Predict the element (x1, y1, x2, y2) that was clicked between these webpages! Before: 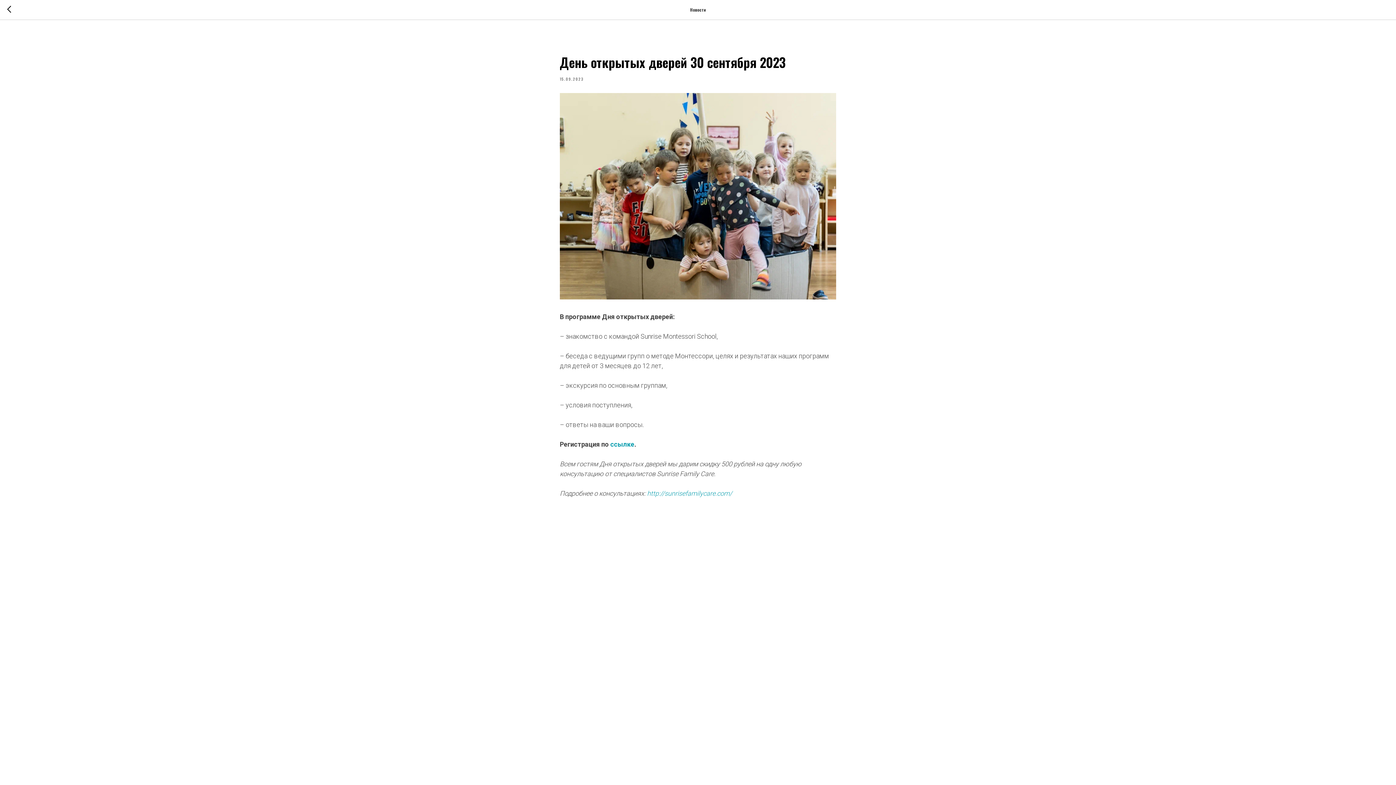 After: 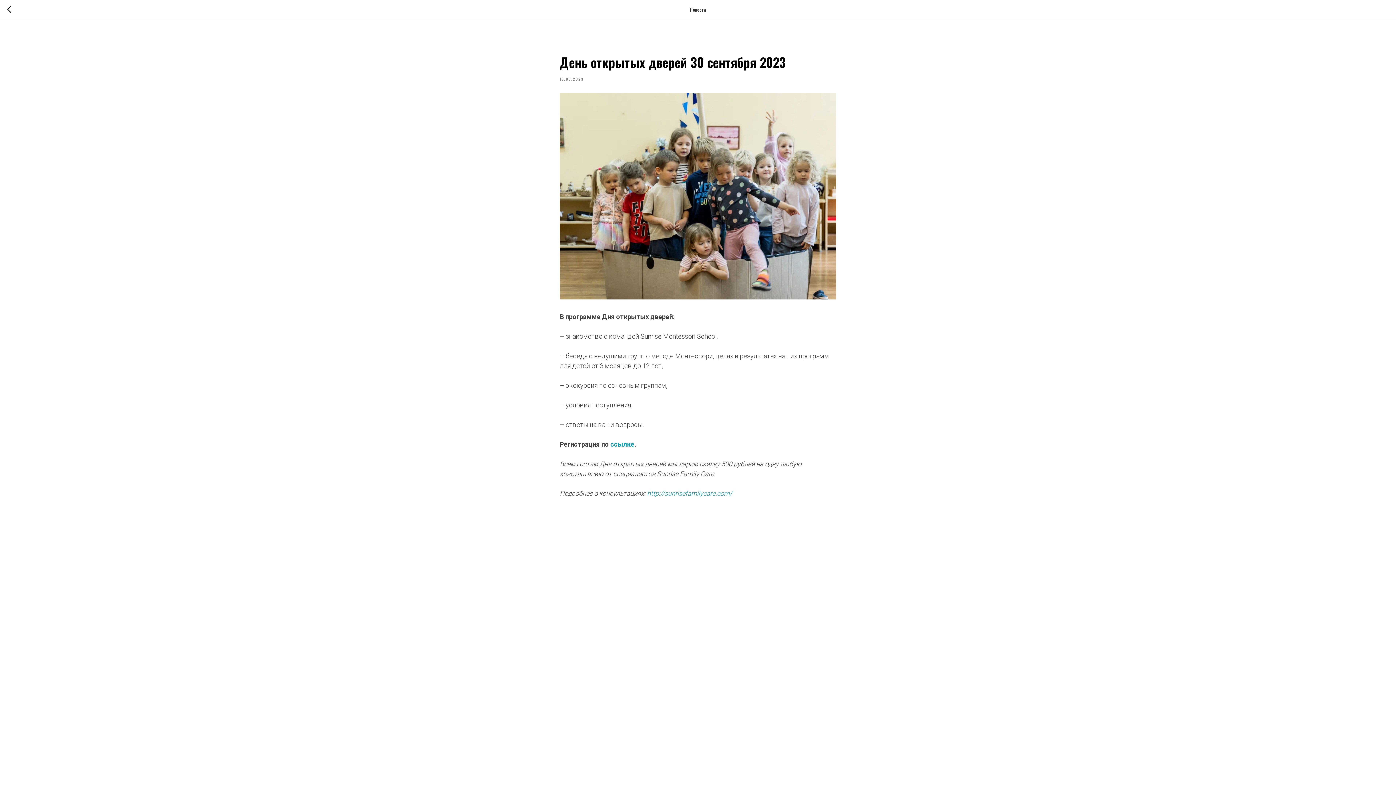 Action: label: ссылке bbox: (610, 440, 634, 448)